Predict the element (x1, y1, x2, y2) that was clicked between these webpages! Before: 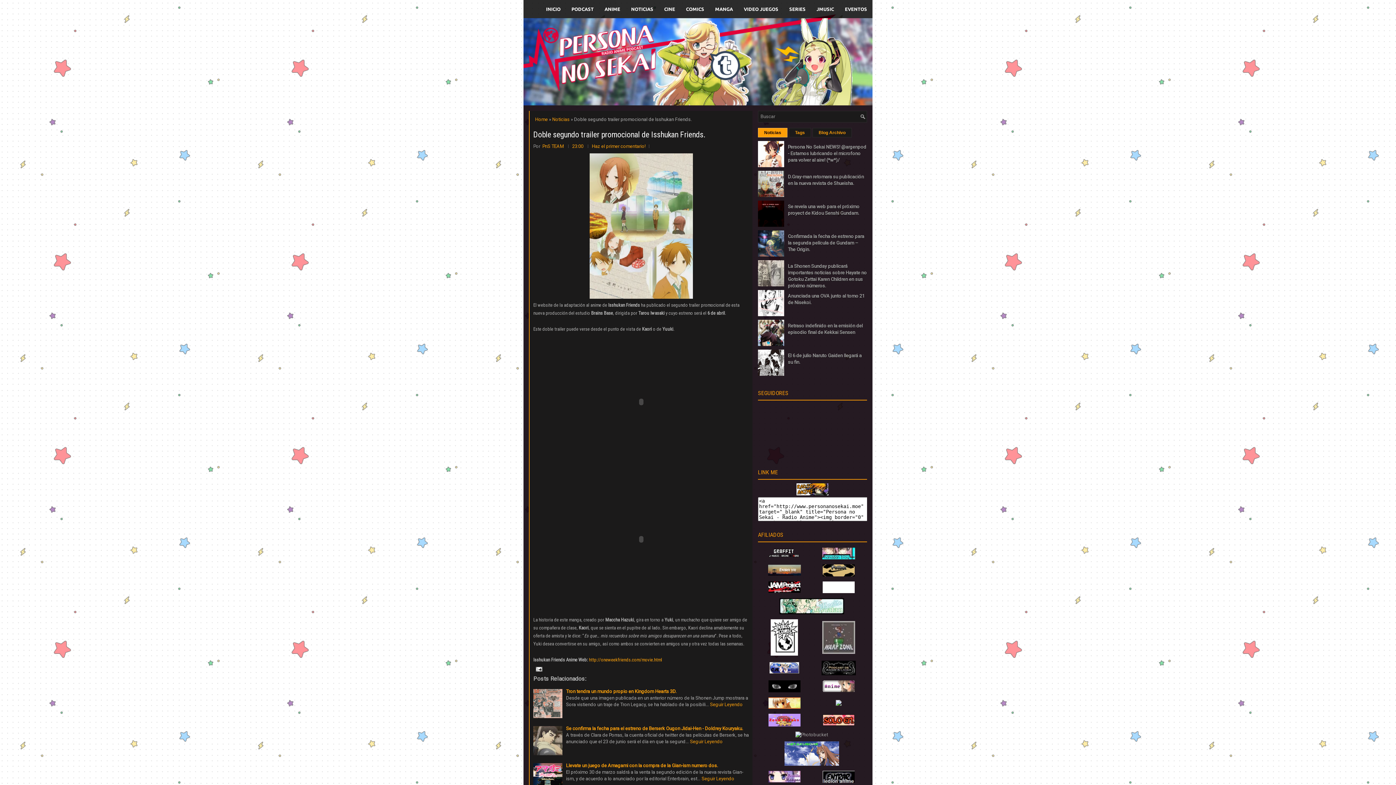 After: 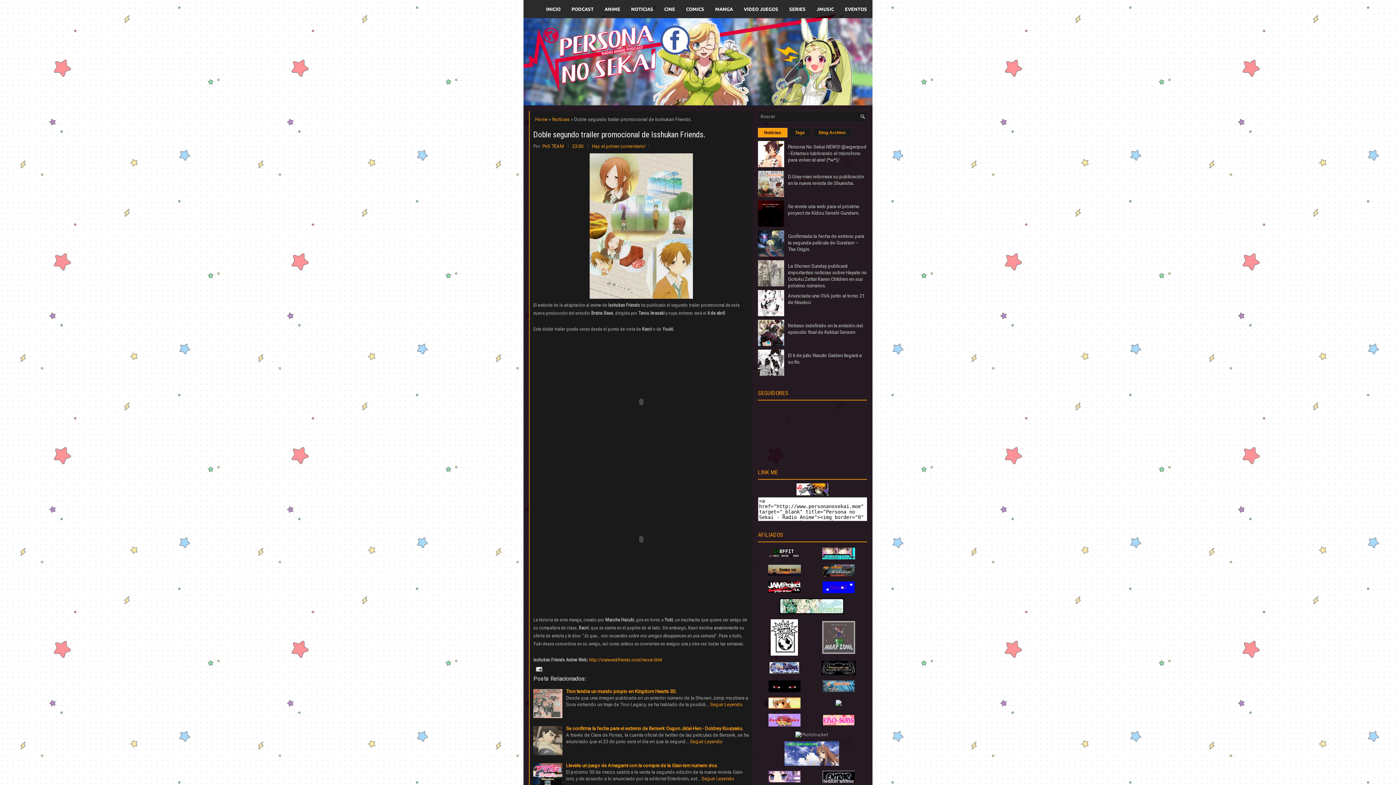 Action: bbox: (779, 610, 844, 615)